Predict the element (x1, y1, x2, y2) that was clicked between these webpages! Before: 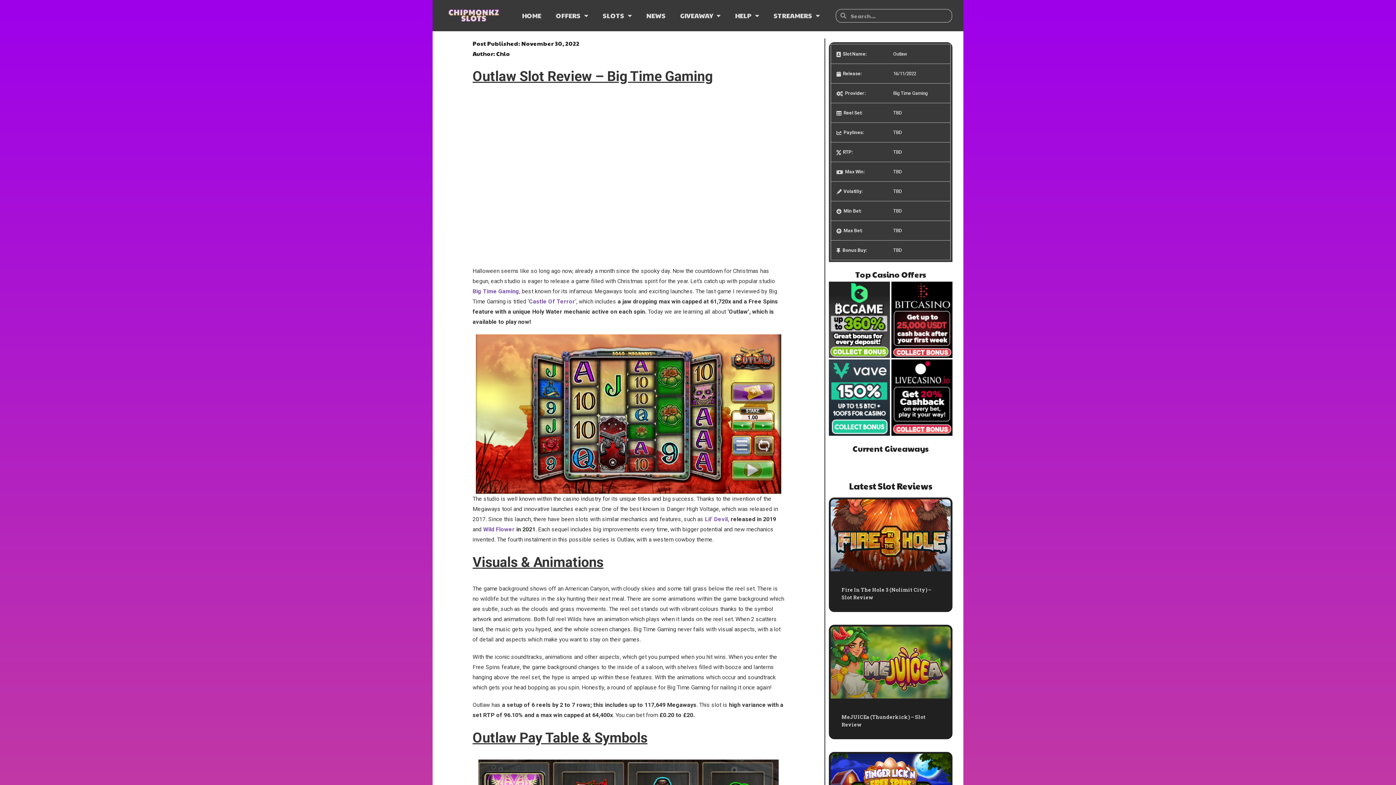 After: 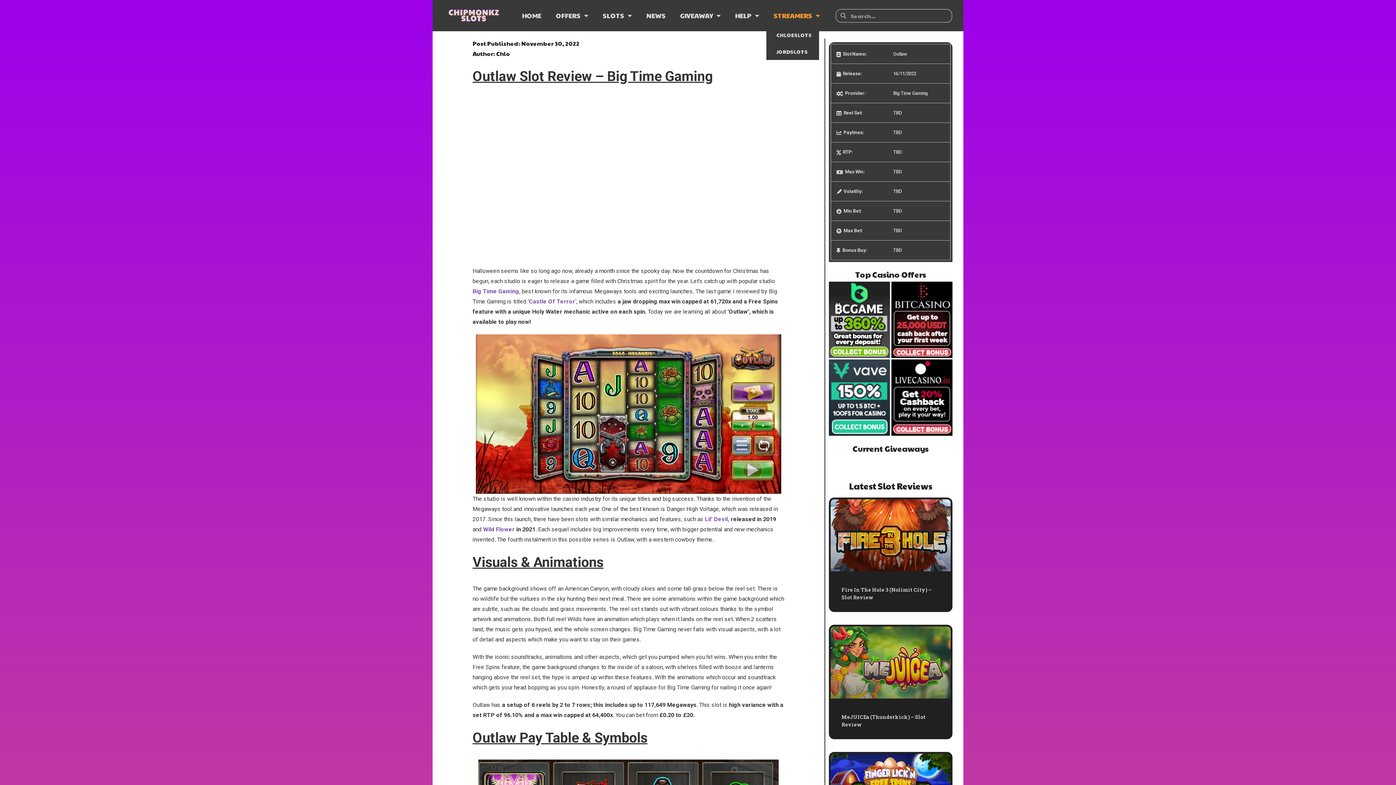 Action: label: STREAMERS bbox: (766, 7, 827, 24)